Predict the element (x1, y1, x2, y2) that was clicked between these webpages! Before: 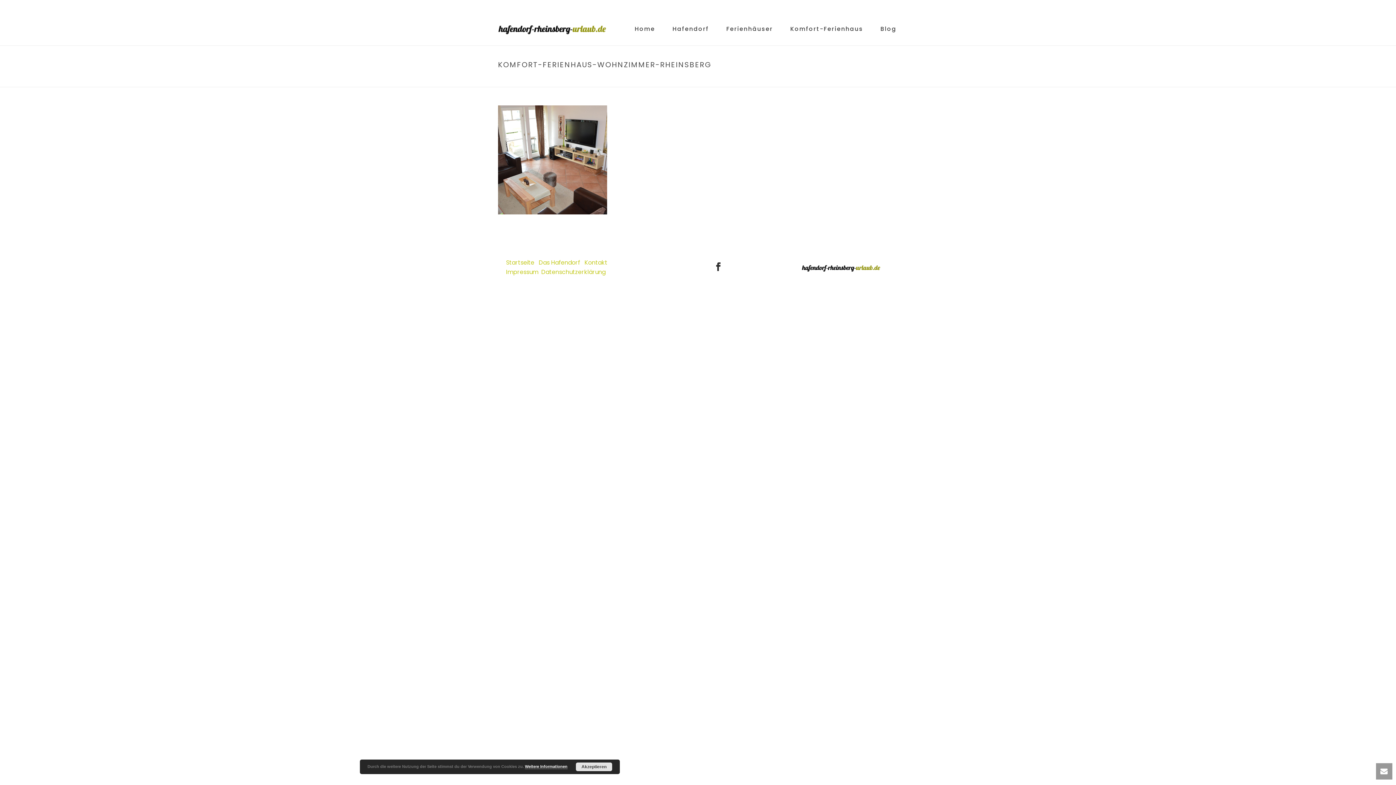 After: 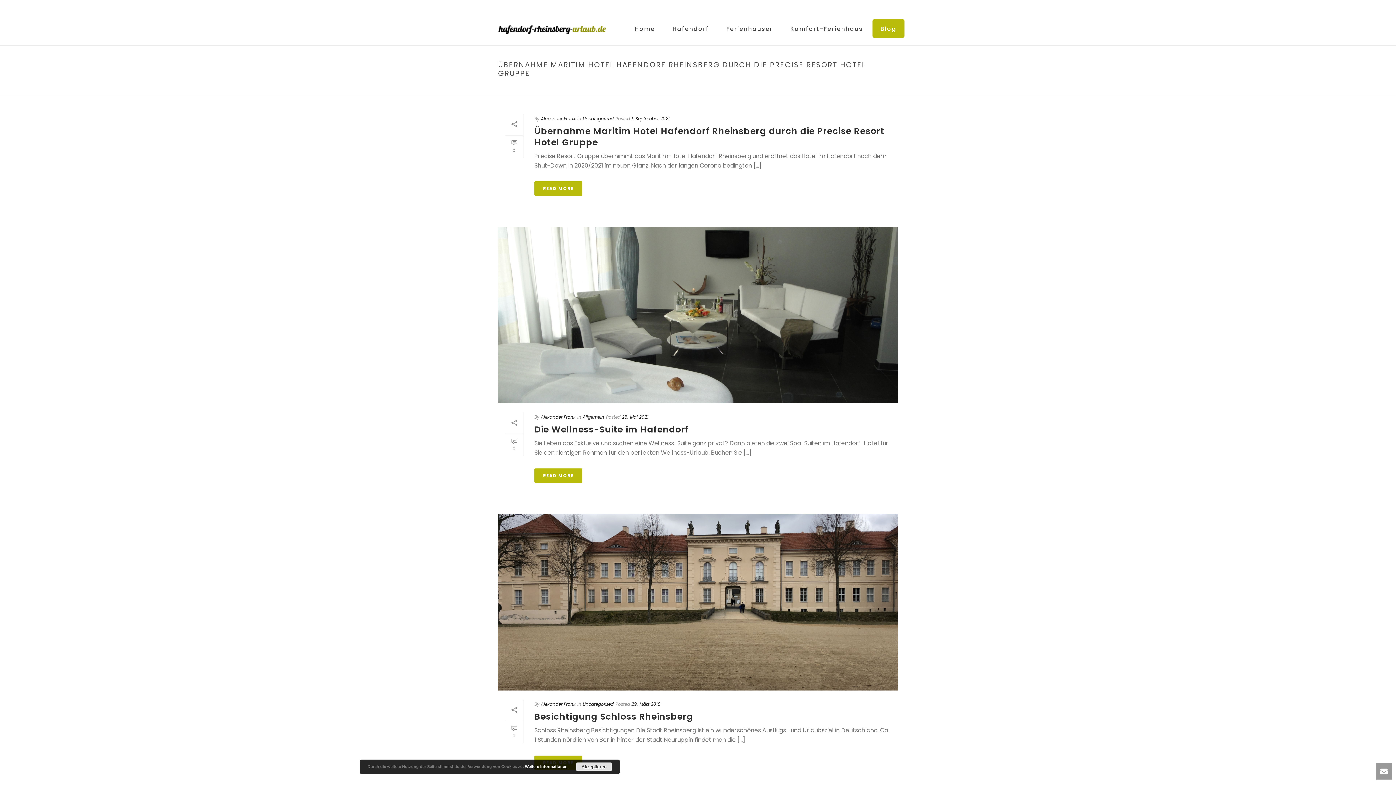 Action: bbox: (872, 19, 904, 37) label: Blog